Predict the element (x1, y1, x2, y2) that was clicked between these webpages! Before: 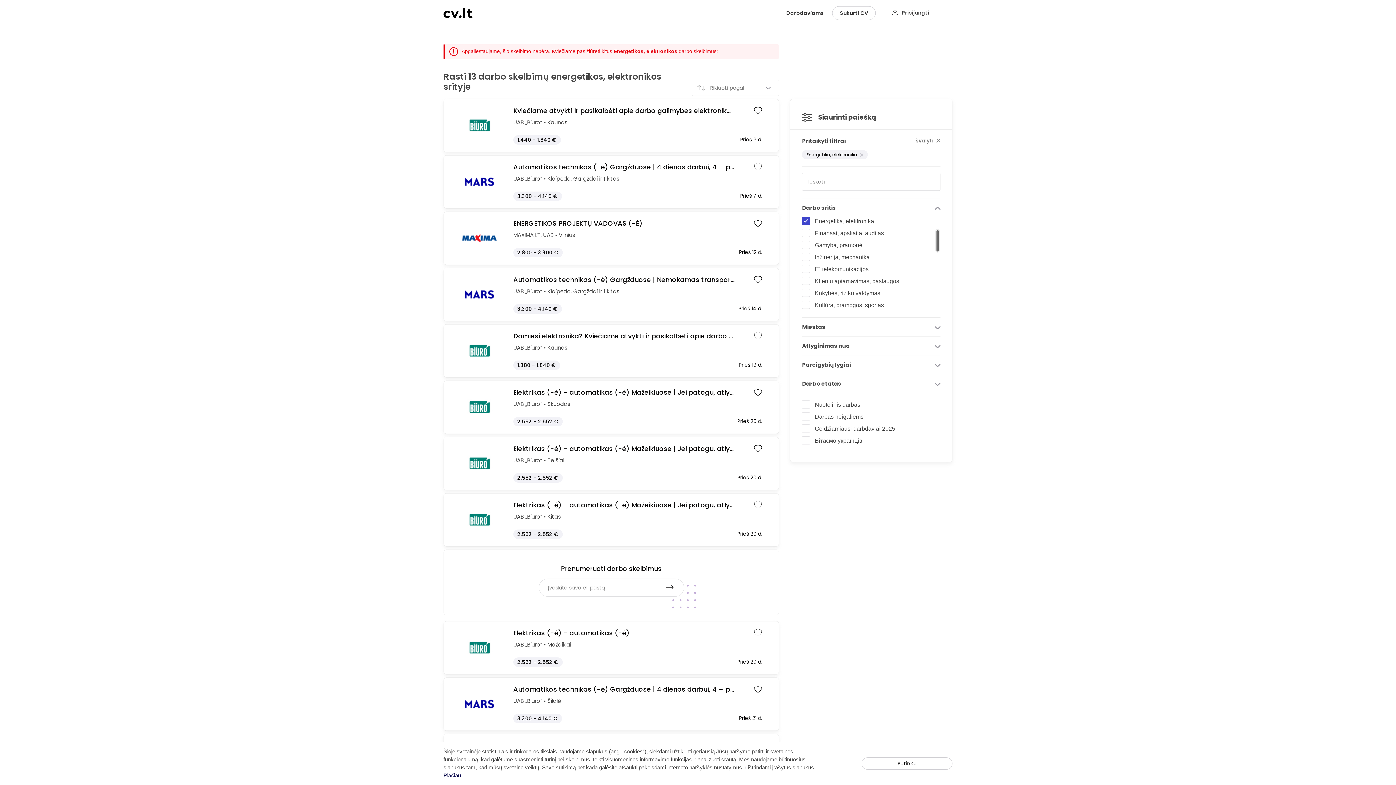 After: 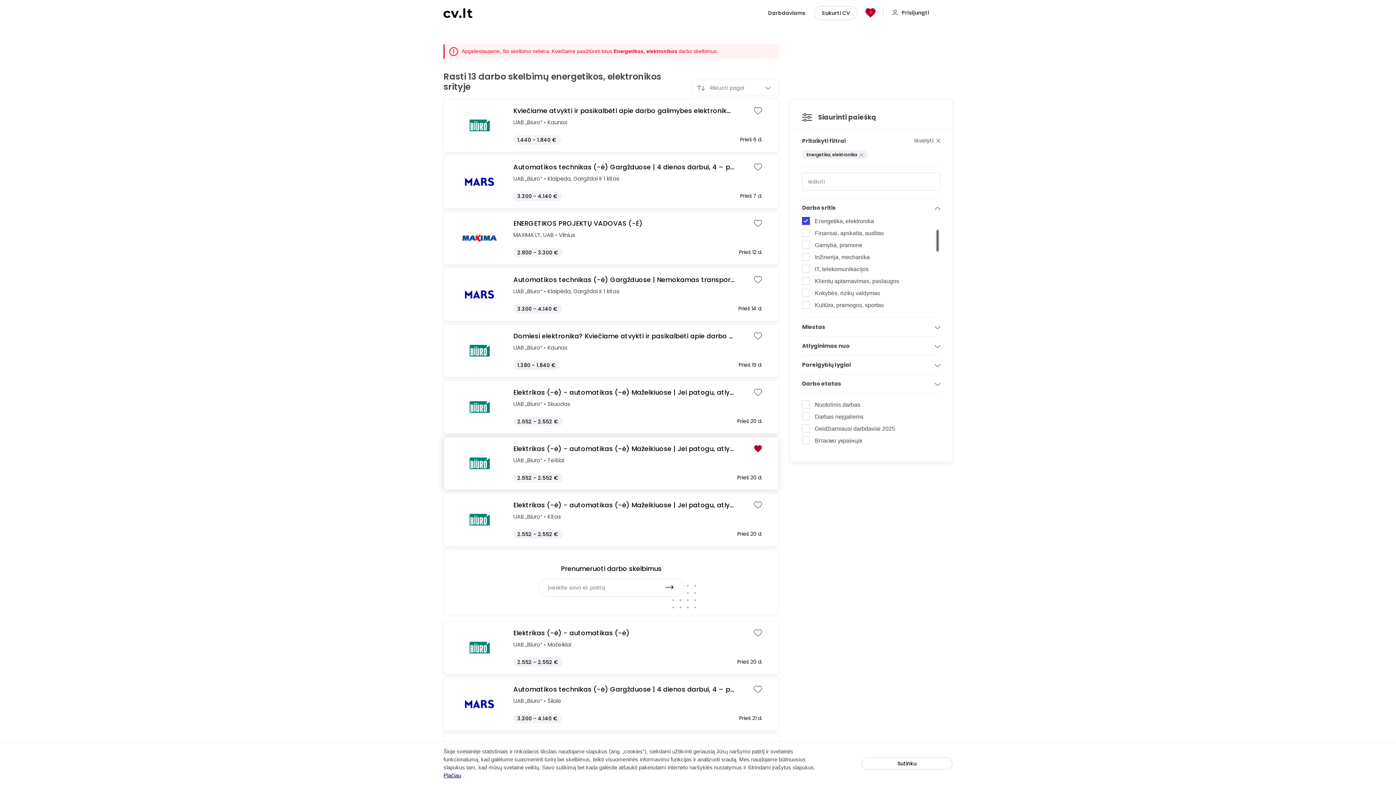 Action: bbox: (754, 444, 762, 455)